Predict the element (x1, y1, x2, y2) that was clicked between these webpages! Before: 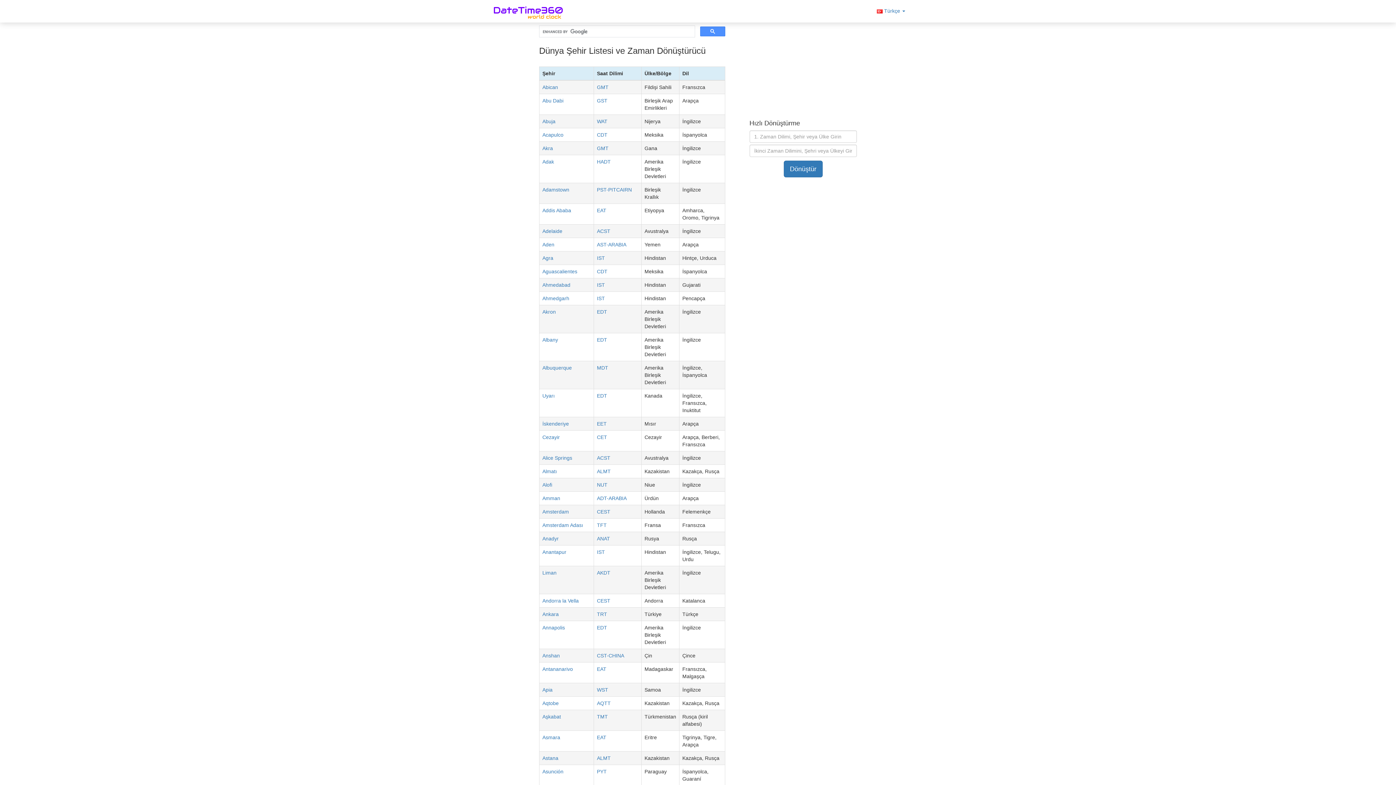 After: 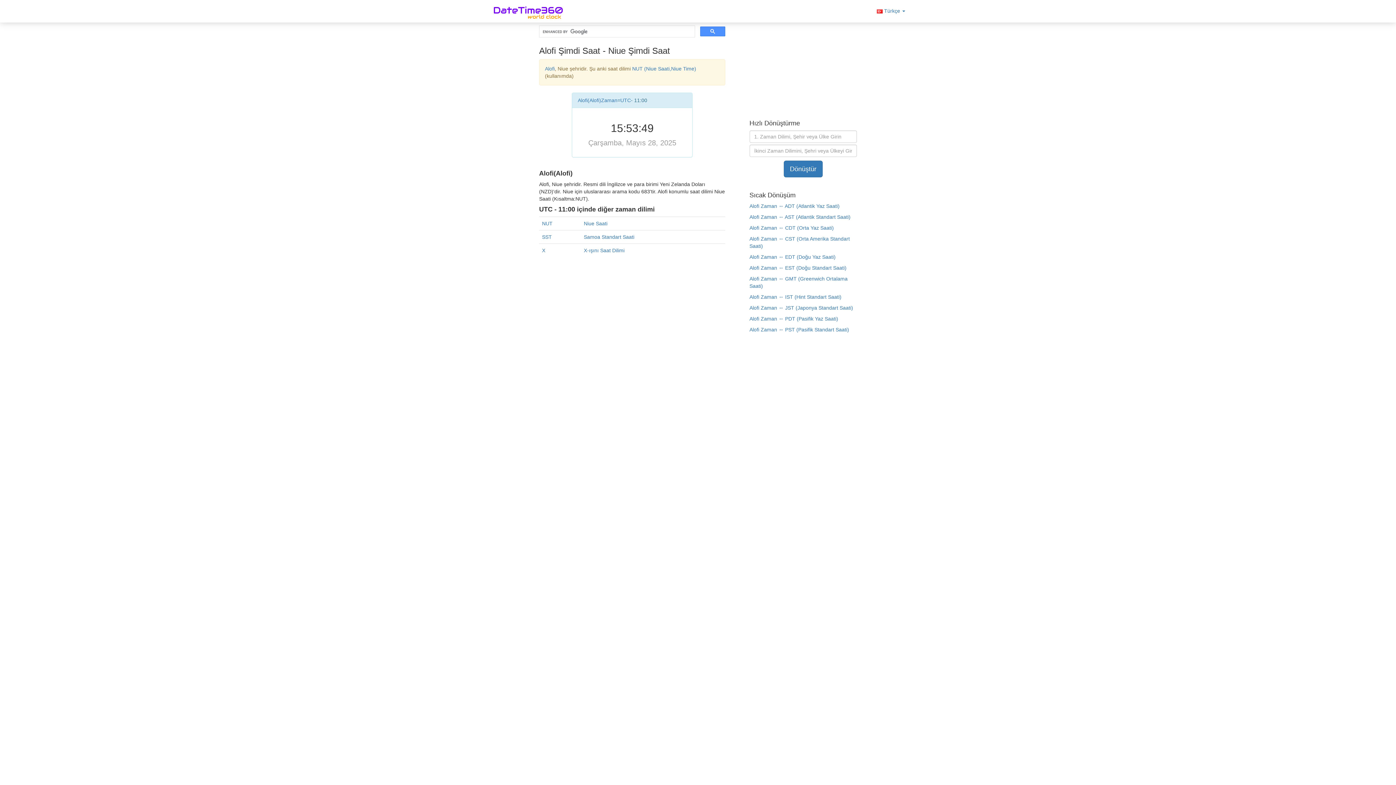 Action: bbox: (542, 482, 552, 488) label: Alofi